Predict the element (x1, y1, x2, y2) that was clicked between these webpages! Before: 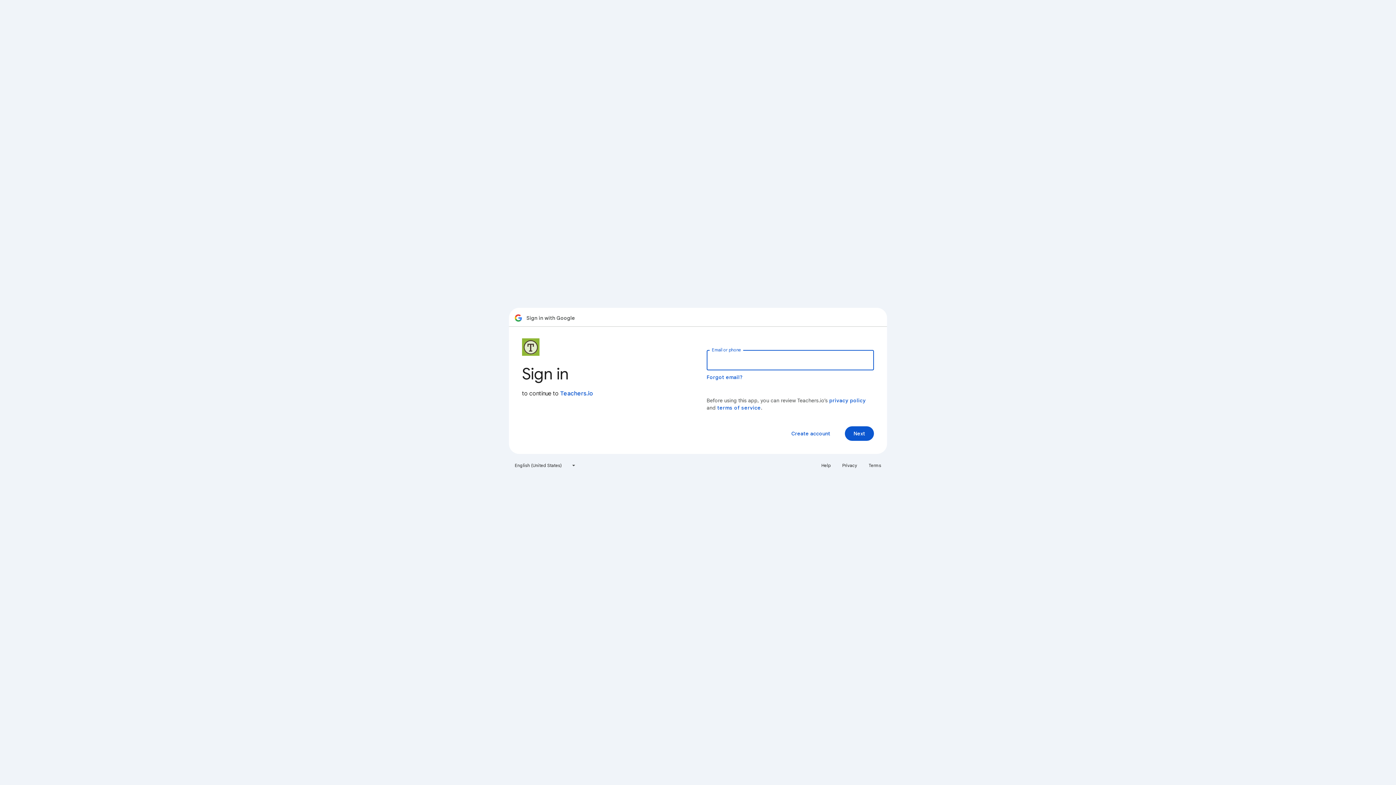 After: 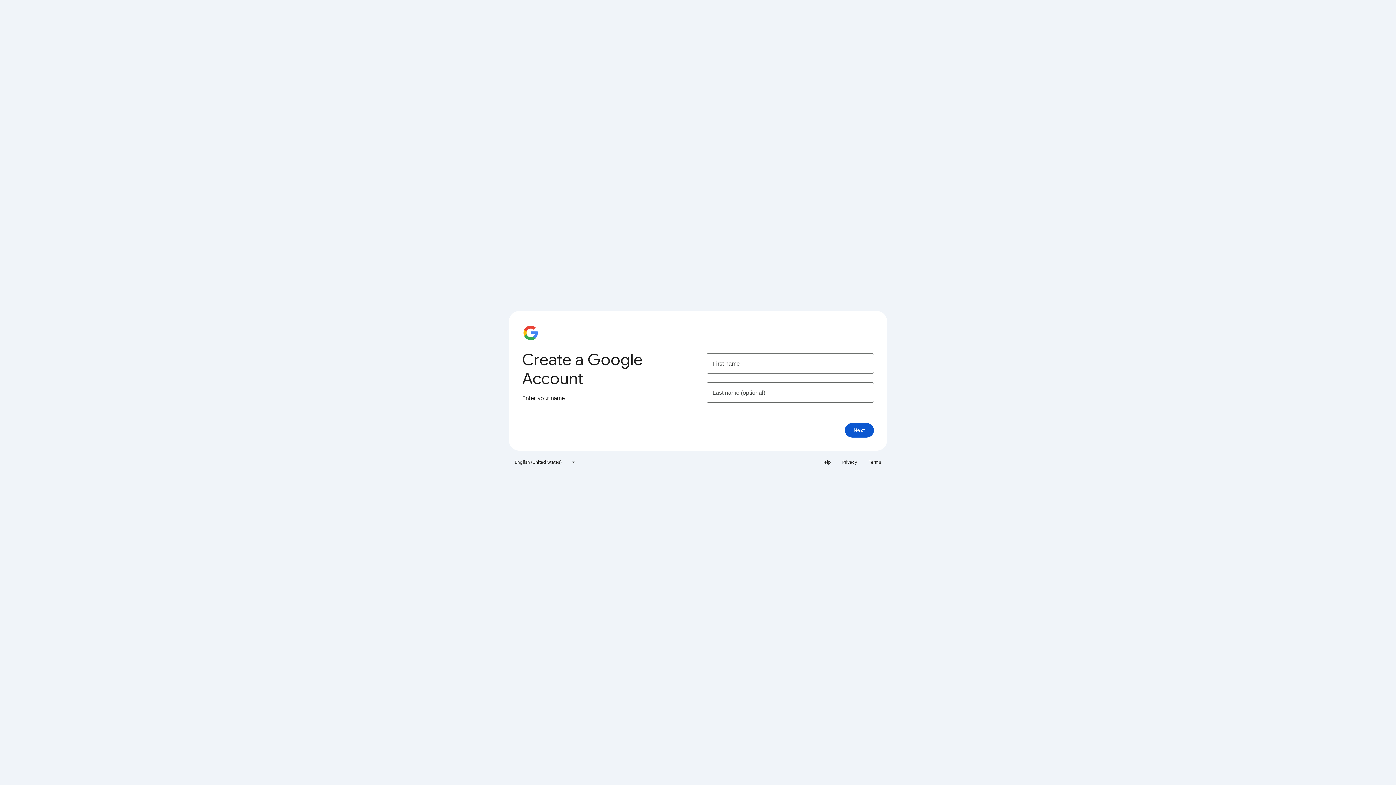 Action: label: Create account bbox: (785, 426, 836, 441)